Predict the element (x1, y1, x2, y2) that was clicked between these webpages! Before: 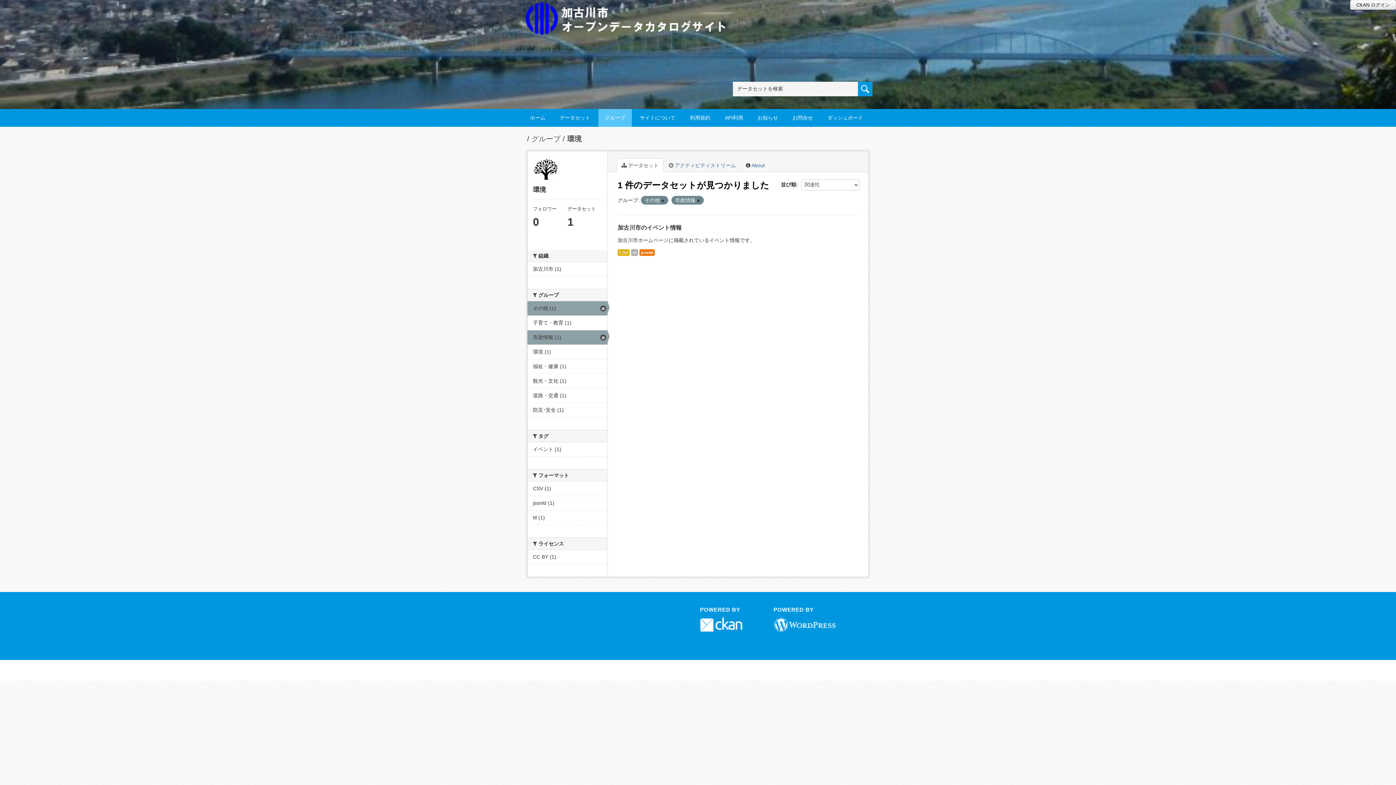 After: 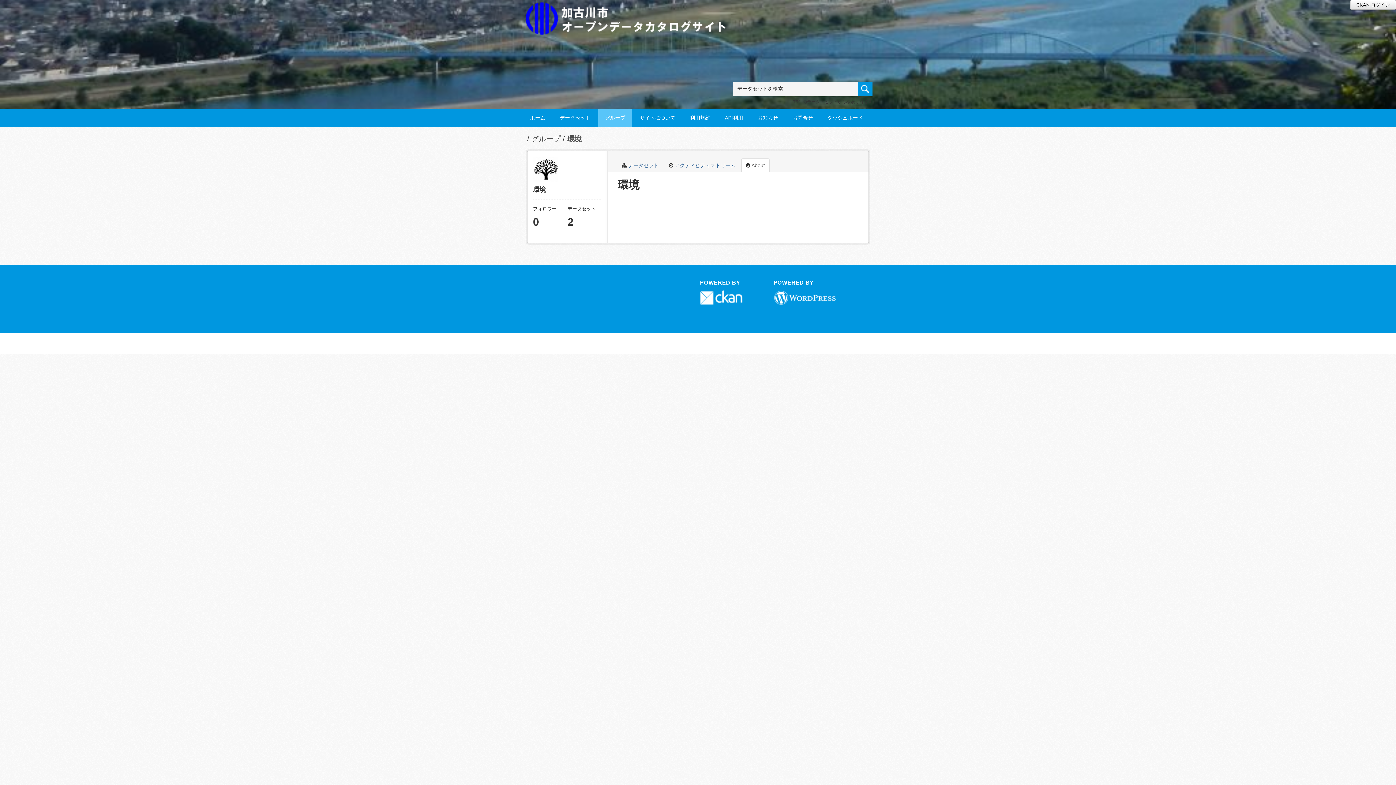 Action: bbox: (741, 158, 769, 172) label:  About